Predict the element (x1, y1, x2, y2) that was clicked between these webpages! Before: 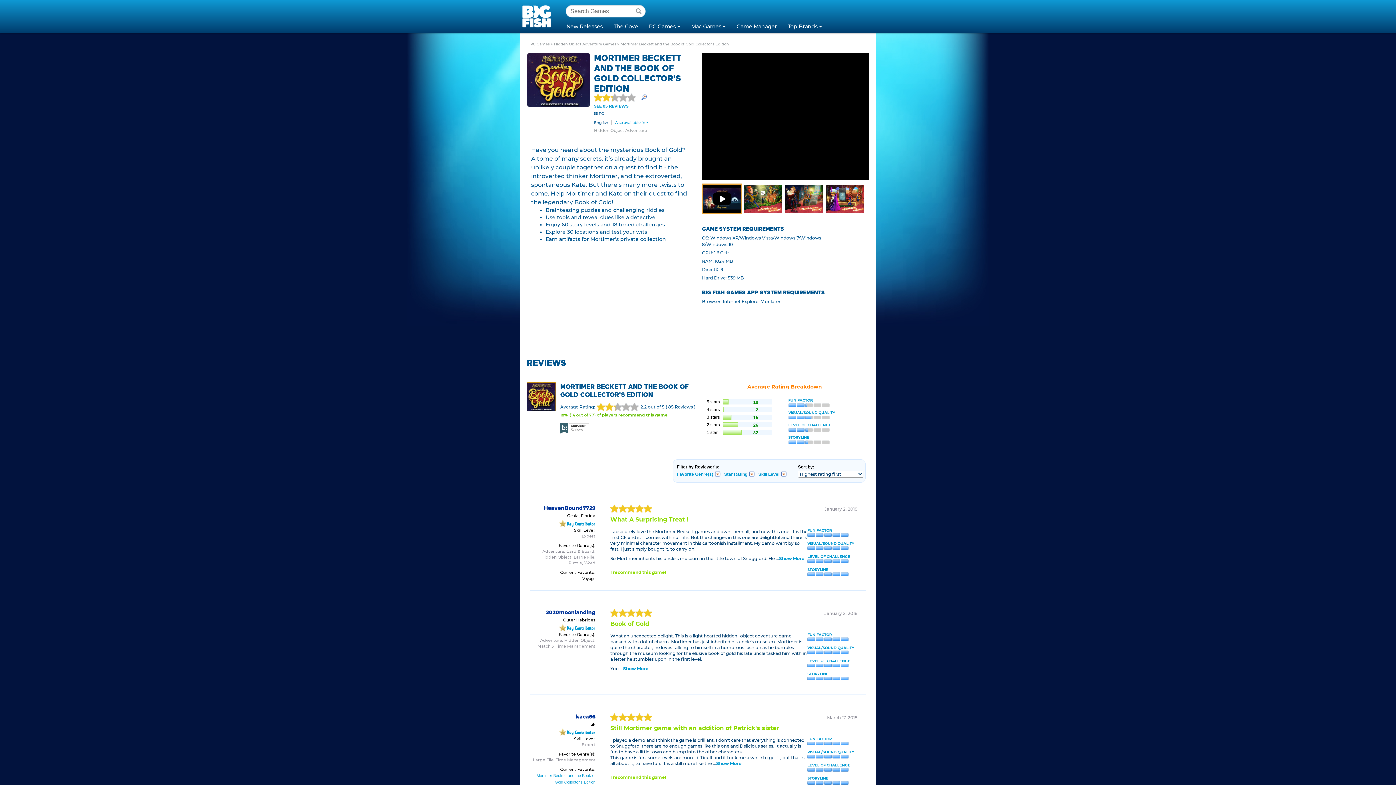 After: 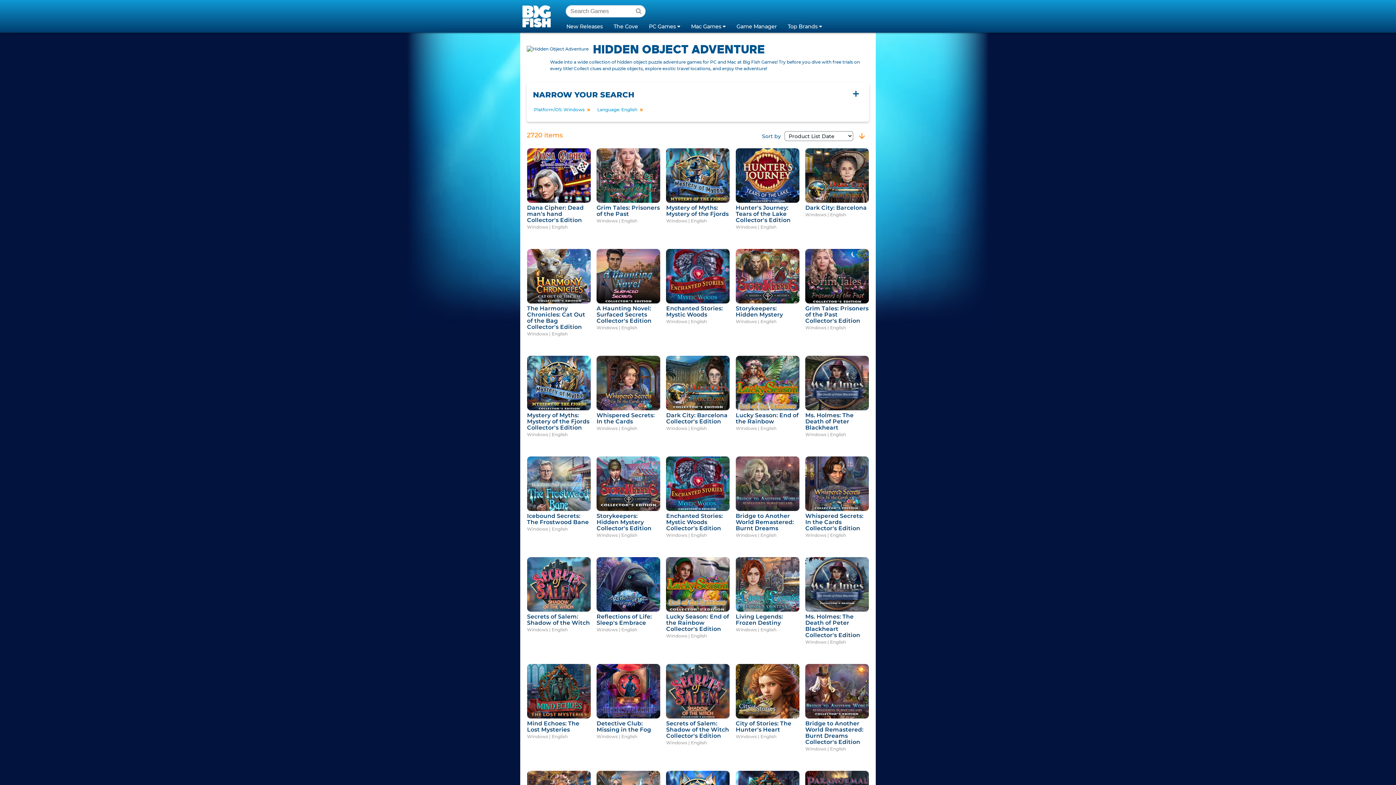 Action: bbox: (554, 41, 617, 46) label: Hidden Object Adventure Games 